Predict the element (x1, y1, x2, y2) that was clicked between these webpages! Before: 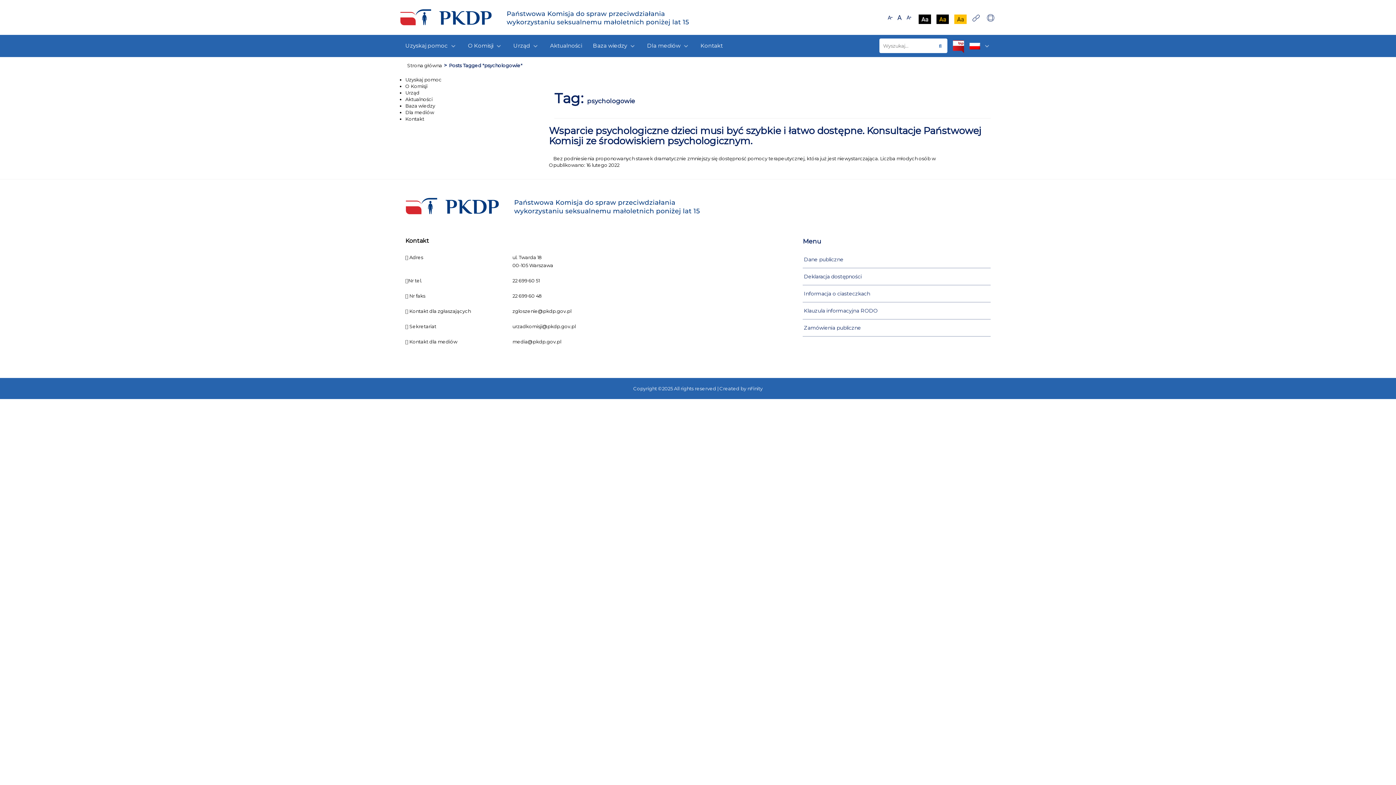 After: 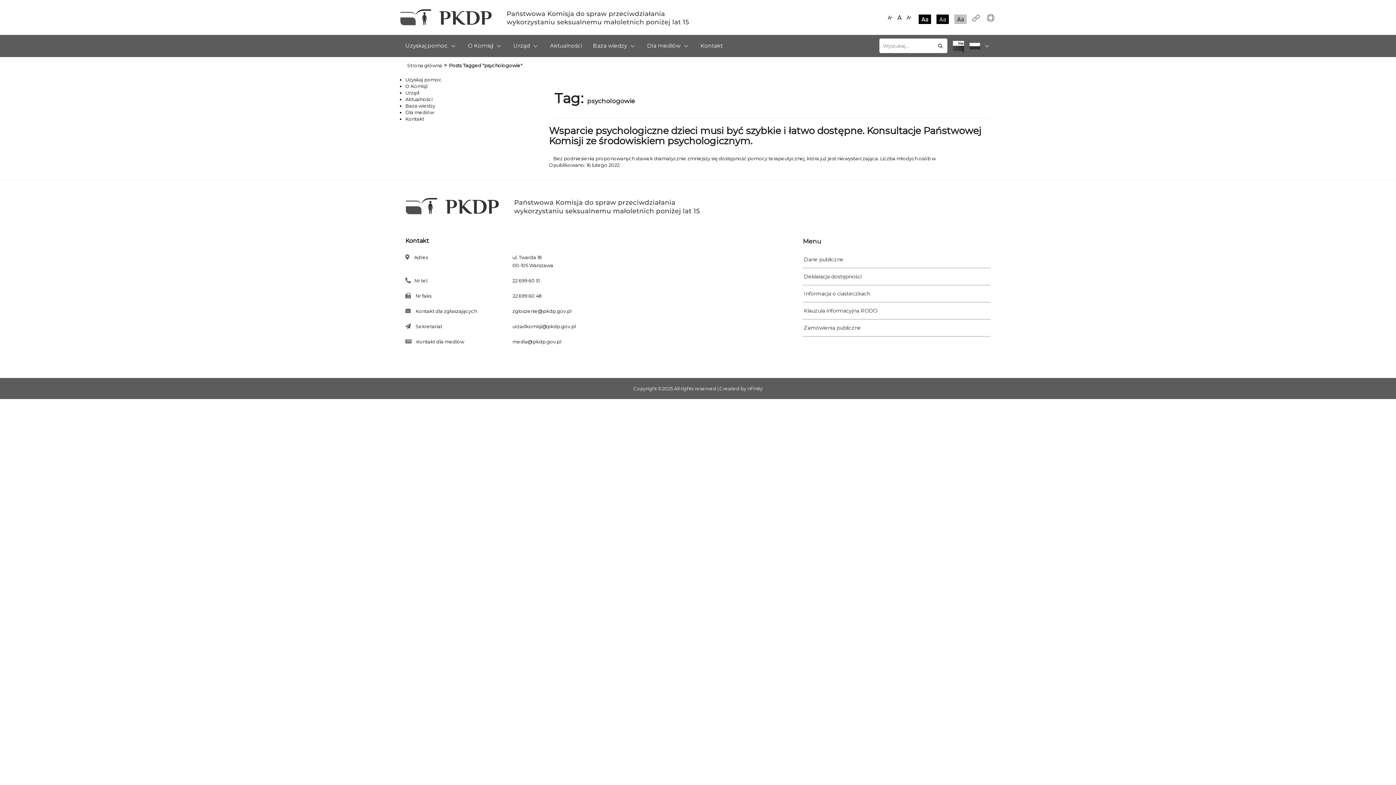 Action: bbox: (917, 12, 933, 24)